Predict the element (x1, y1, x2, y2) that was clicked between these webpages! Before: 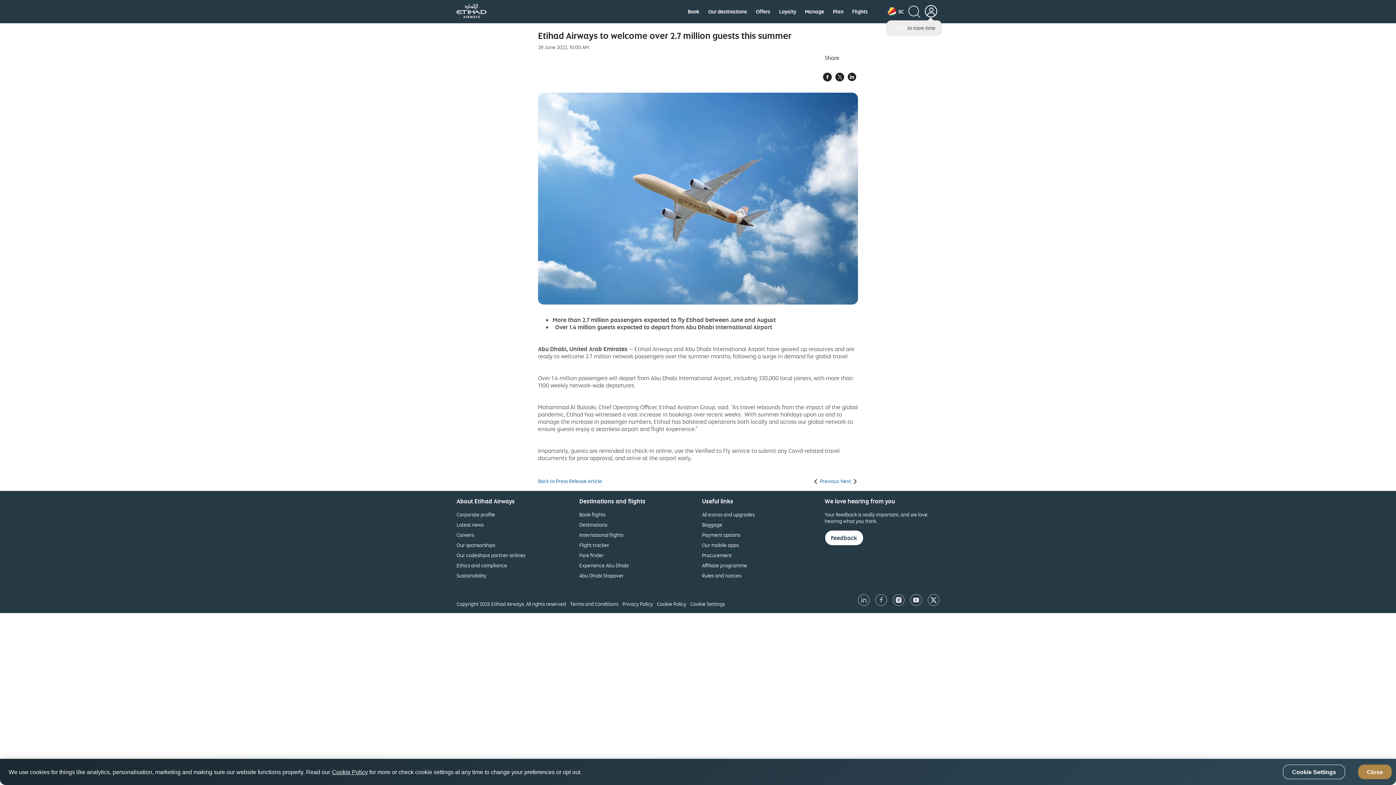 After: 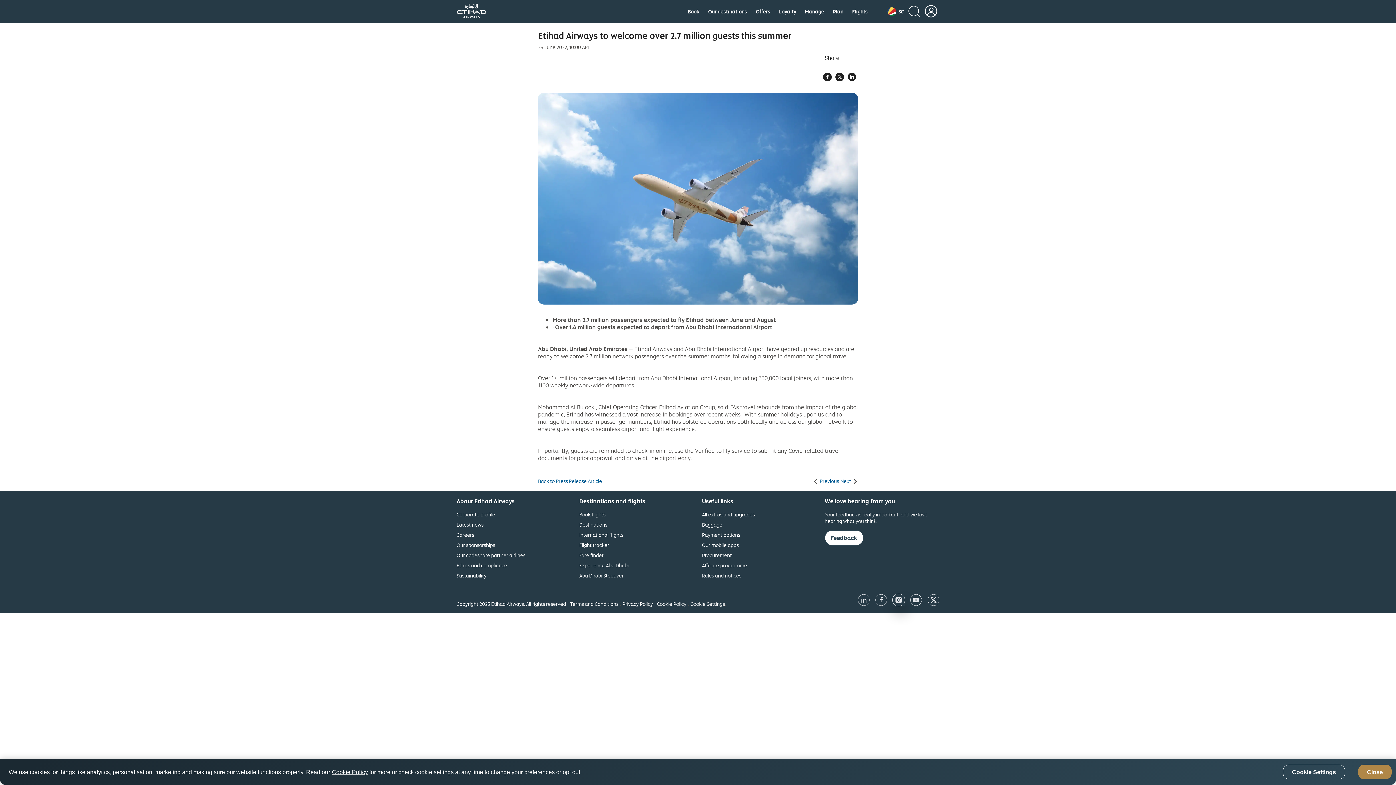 Action: bbox: (893, 594, 904, 606) label: opens in new window